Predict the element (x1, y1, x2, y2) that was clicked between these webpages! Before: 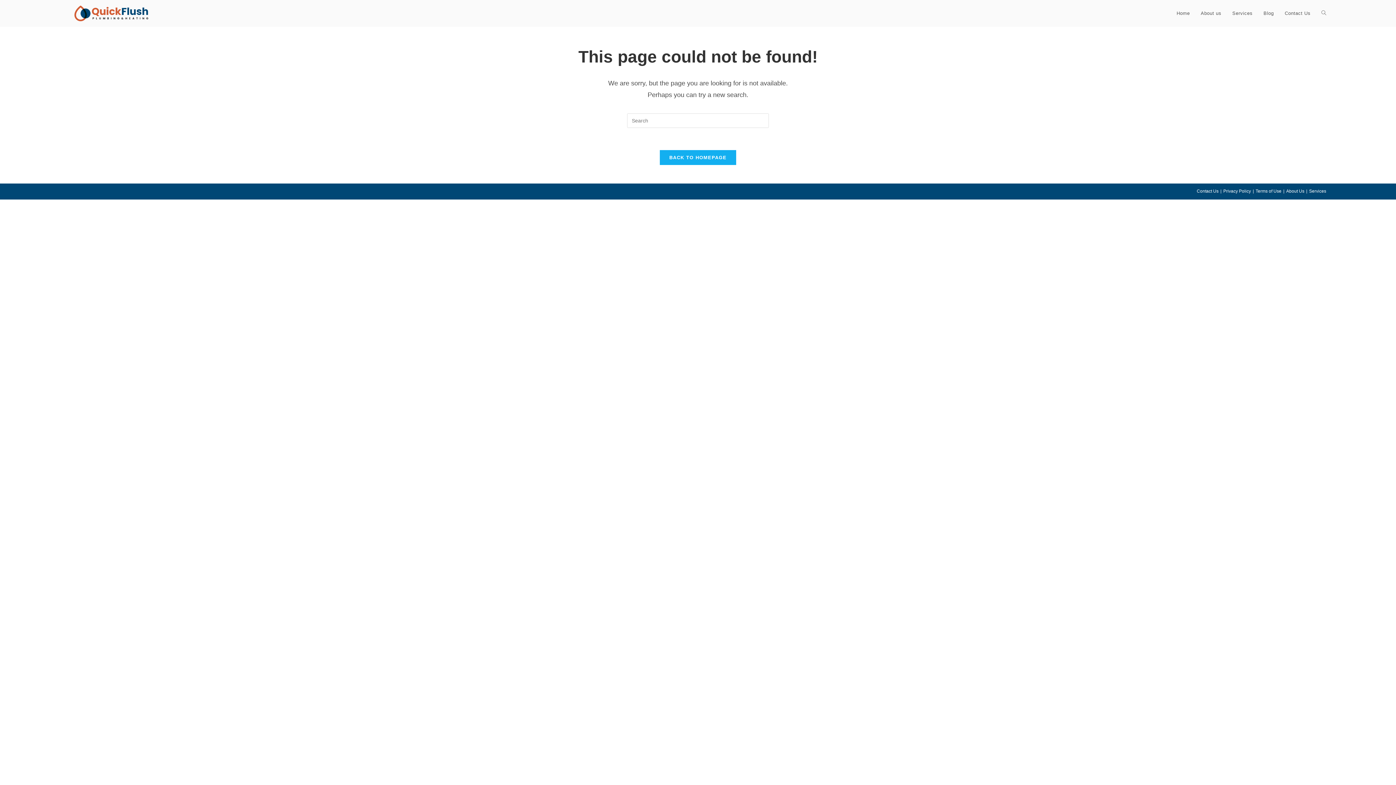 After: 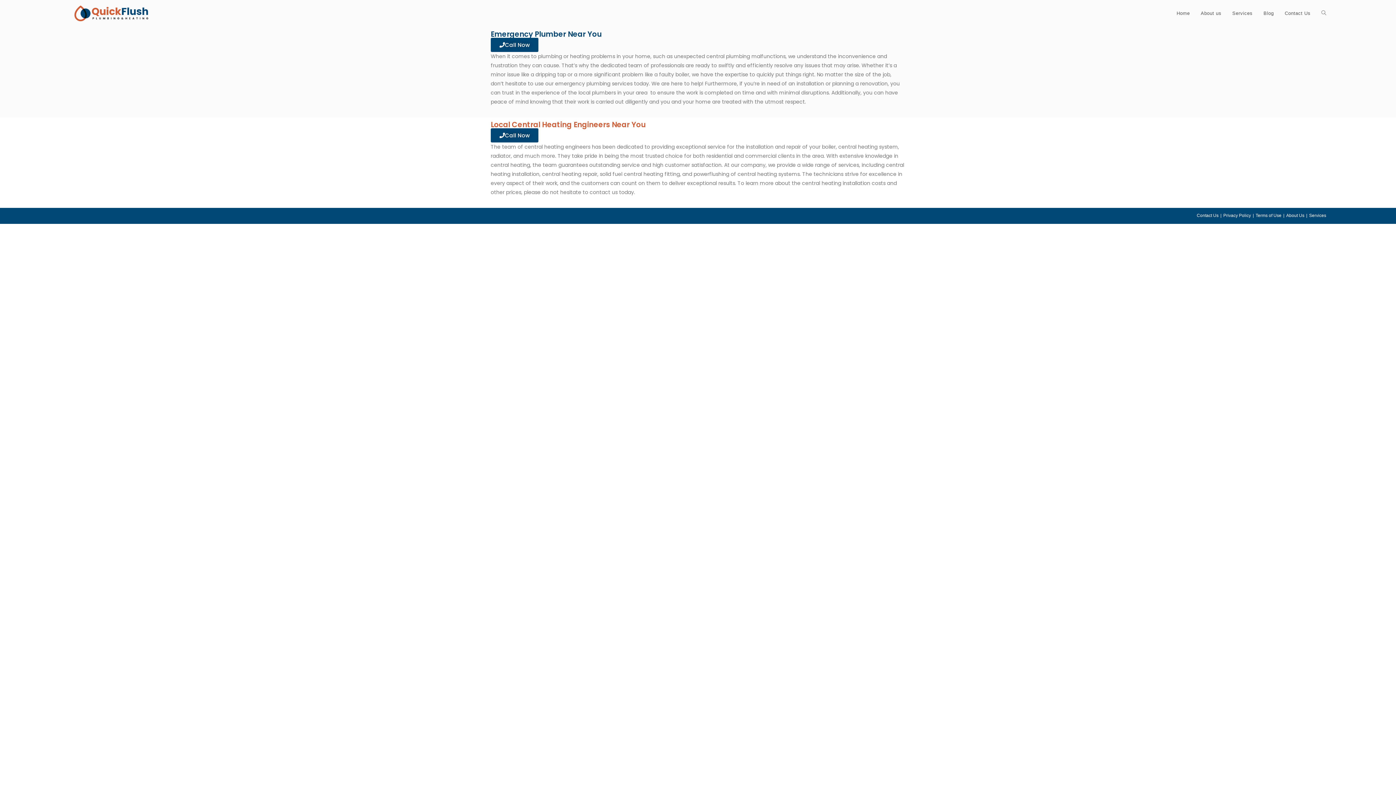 Action: bbox: (1195, 0, 1227, 26) label: About us